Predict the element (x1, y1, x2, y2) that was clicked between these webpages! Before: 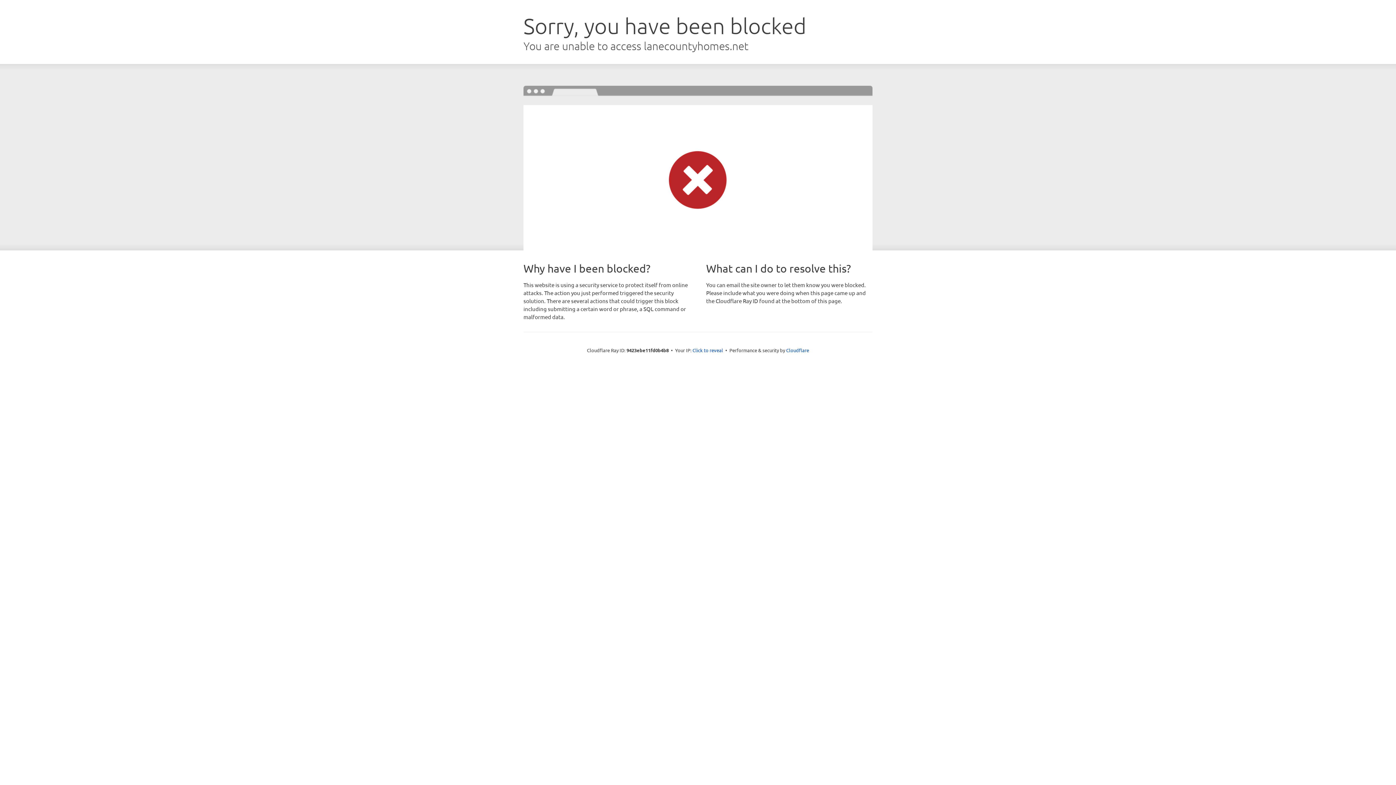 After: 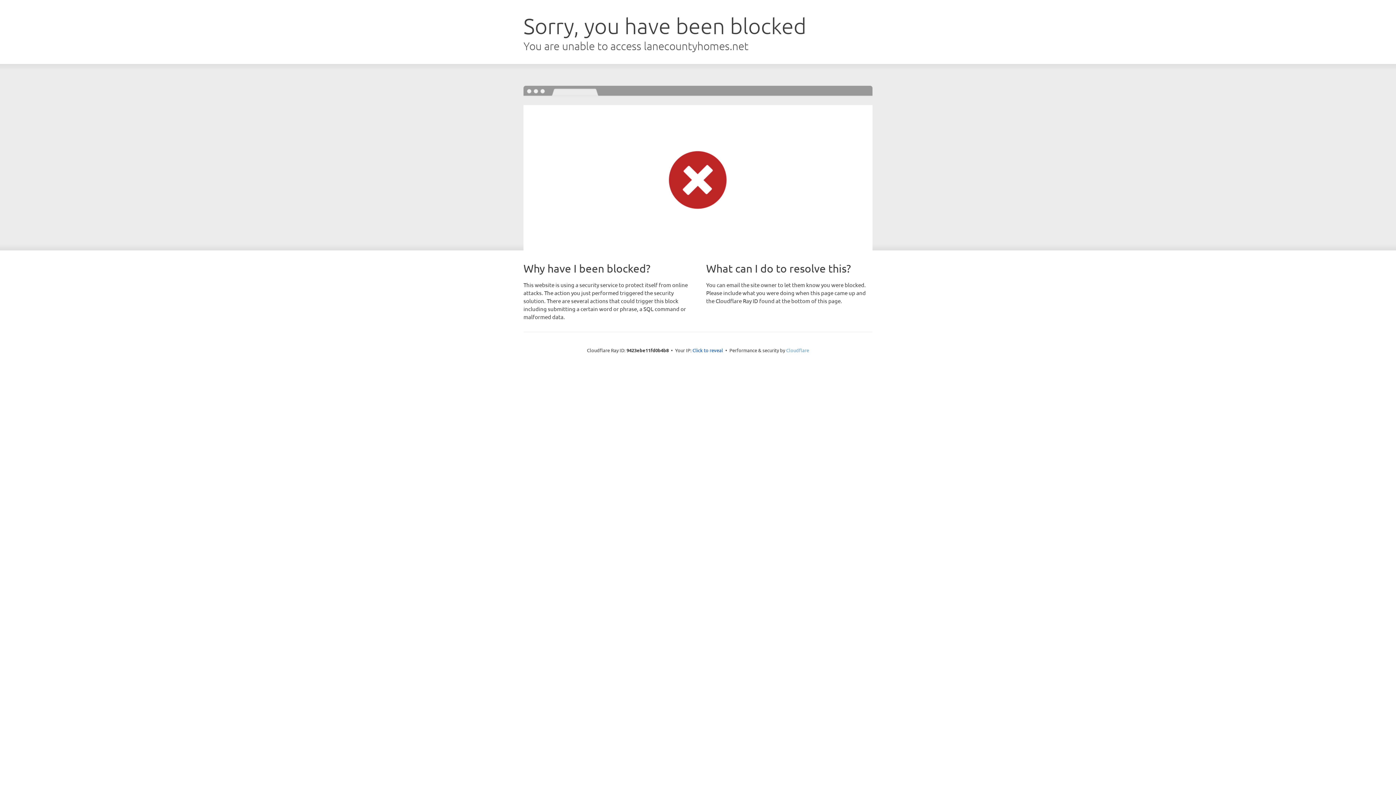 Action: label: Cloudflare bbox: (786, 347, 809, 353)